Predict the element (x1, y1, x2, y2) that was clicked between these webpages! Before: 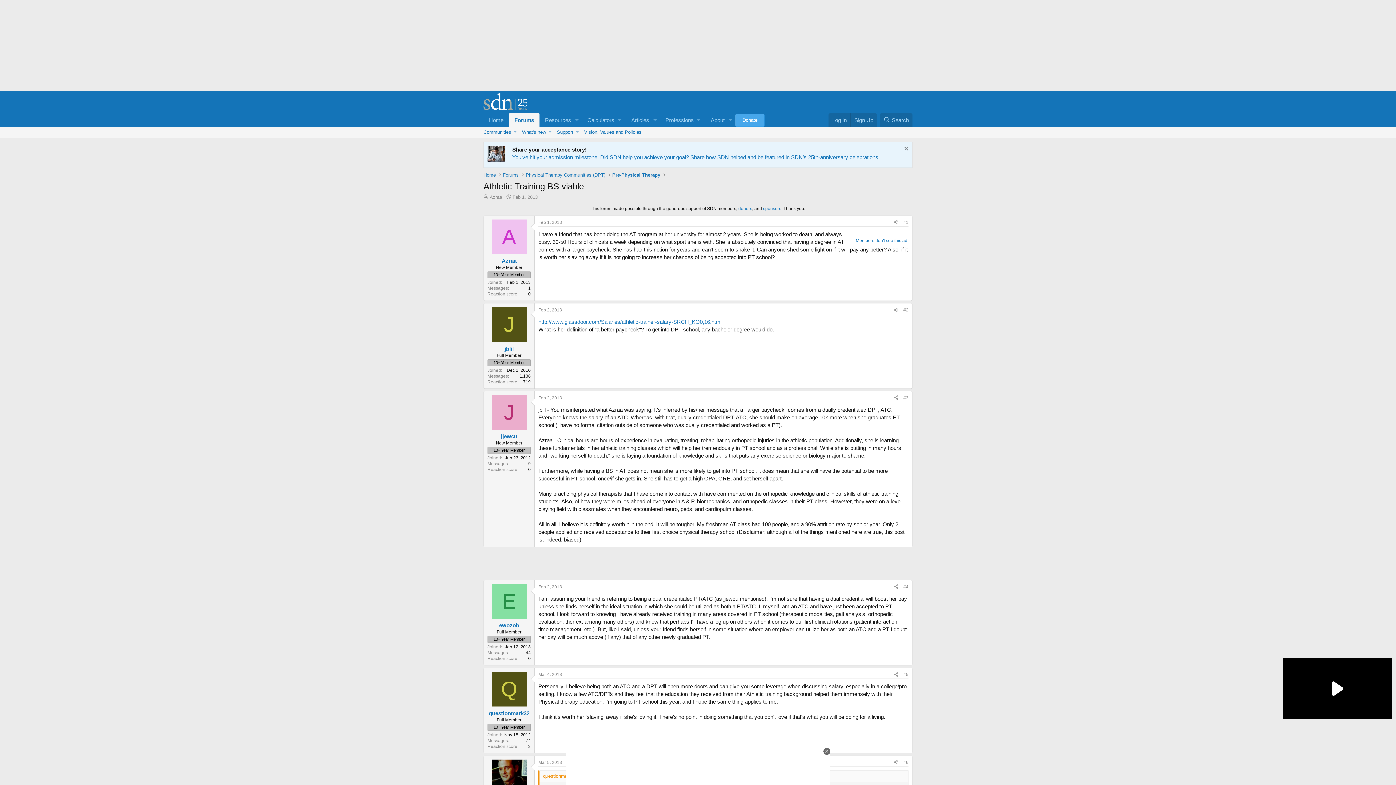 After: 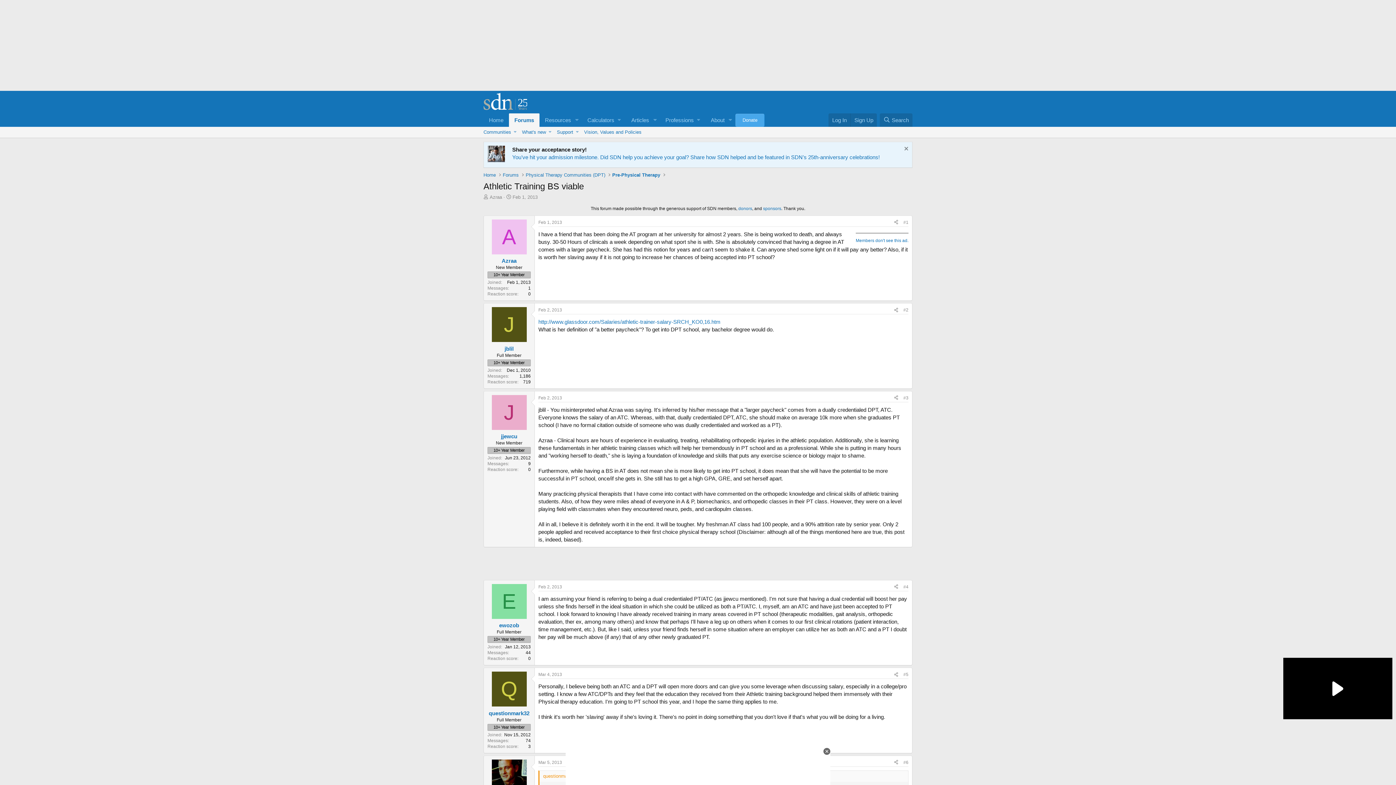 Action: bbox: (491, 219, 526, 254) label: A